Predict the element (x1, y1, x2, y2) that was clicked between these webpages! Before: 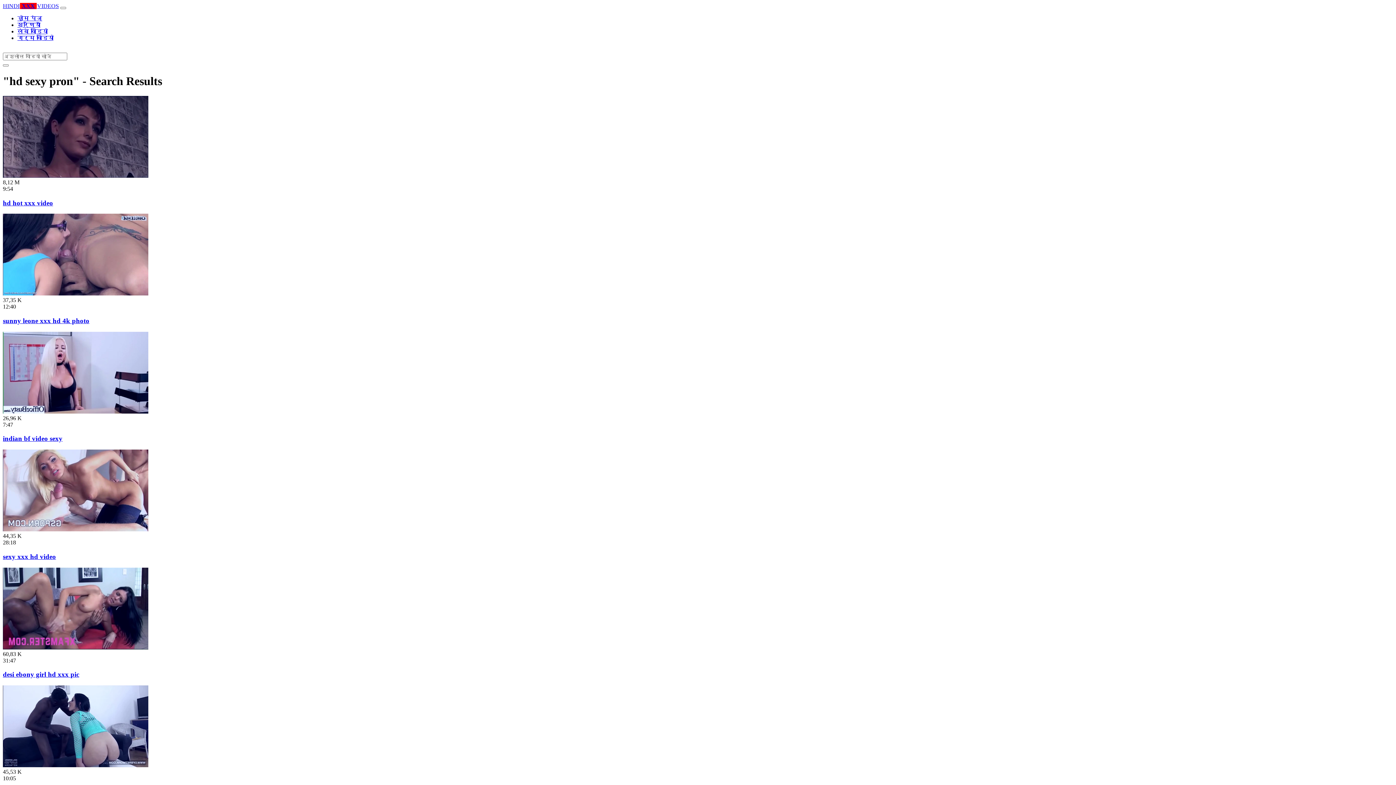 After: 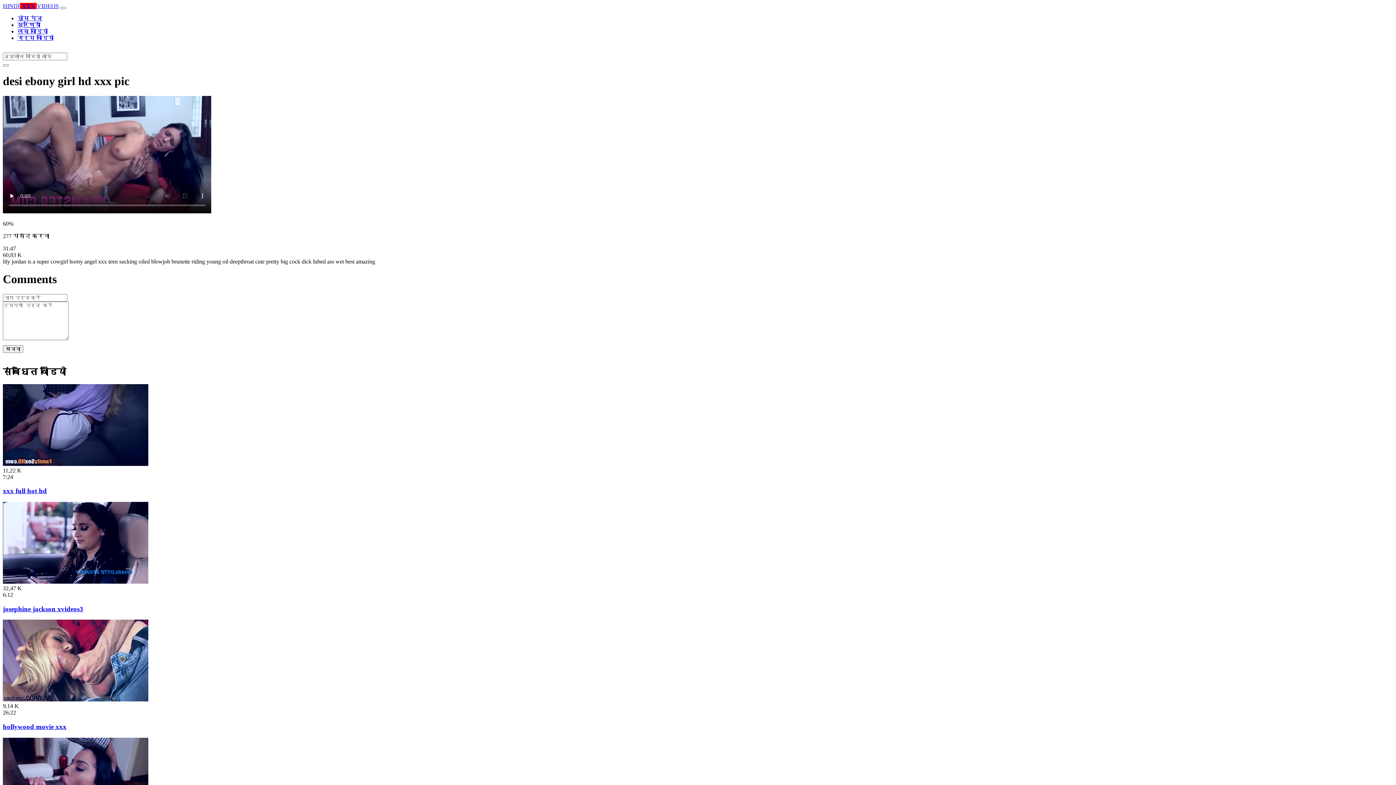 Action: bbox: (2, 644, 148, 650)